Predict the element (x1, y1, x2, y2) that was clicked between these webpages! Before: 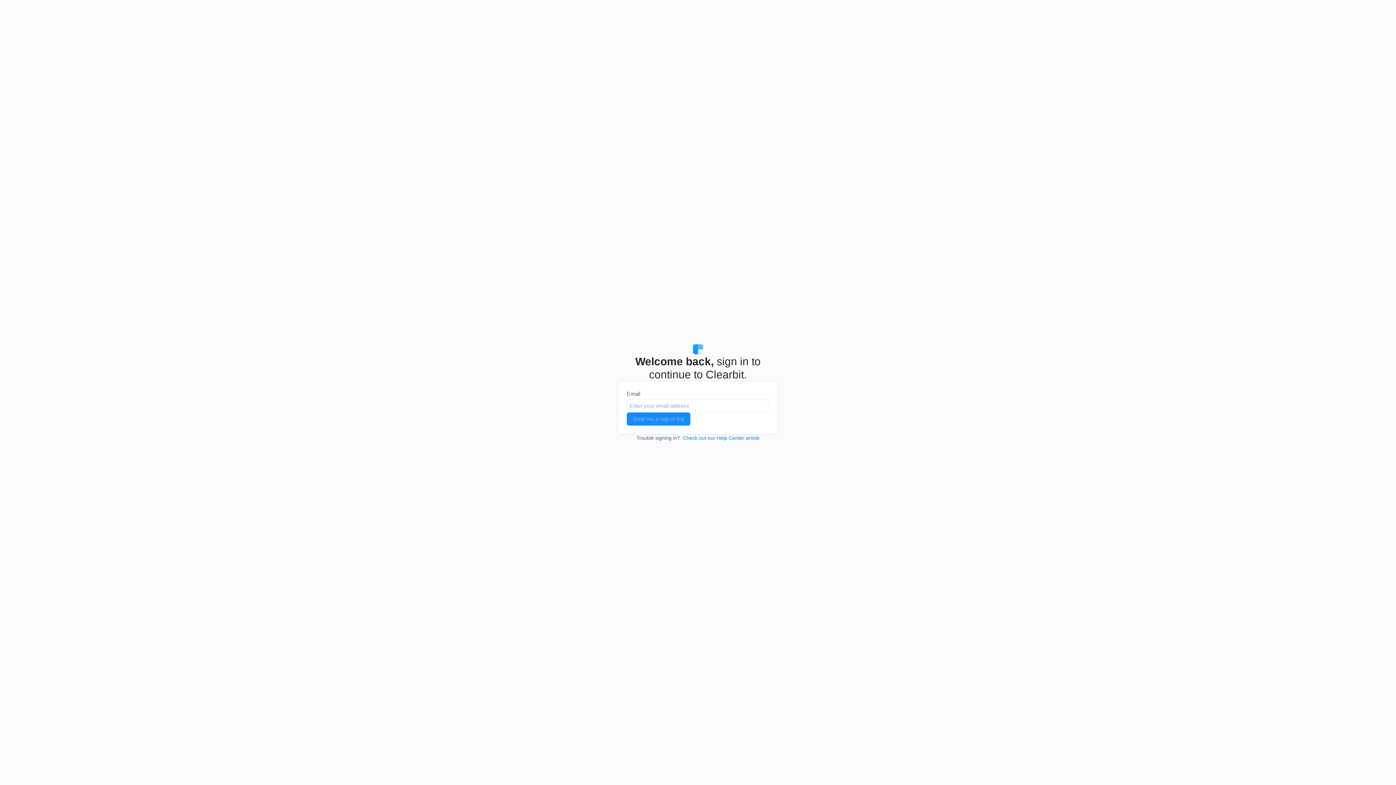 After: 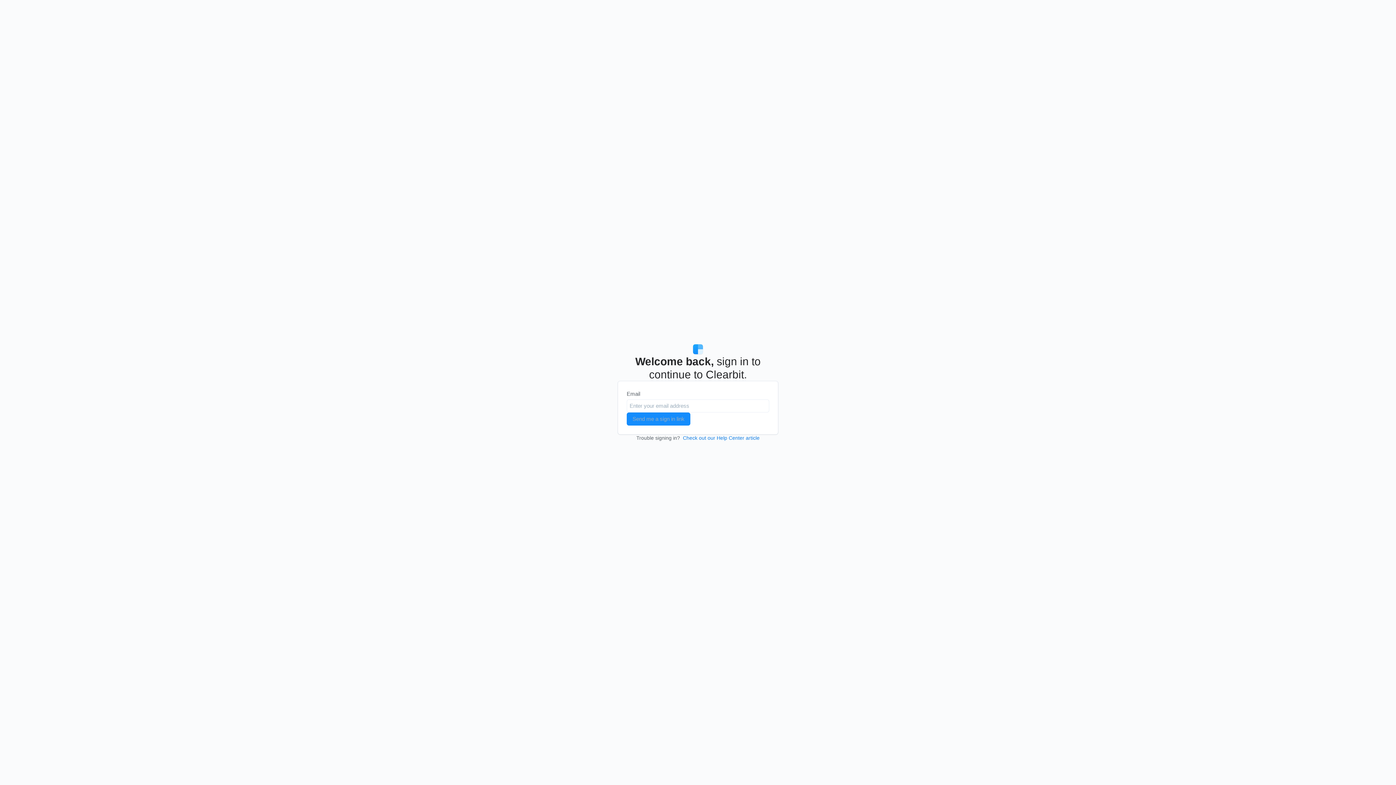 Action: bbox: (692, 343, 704, 355)